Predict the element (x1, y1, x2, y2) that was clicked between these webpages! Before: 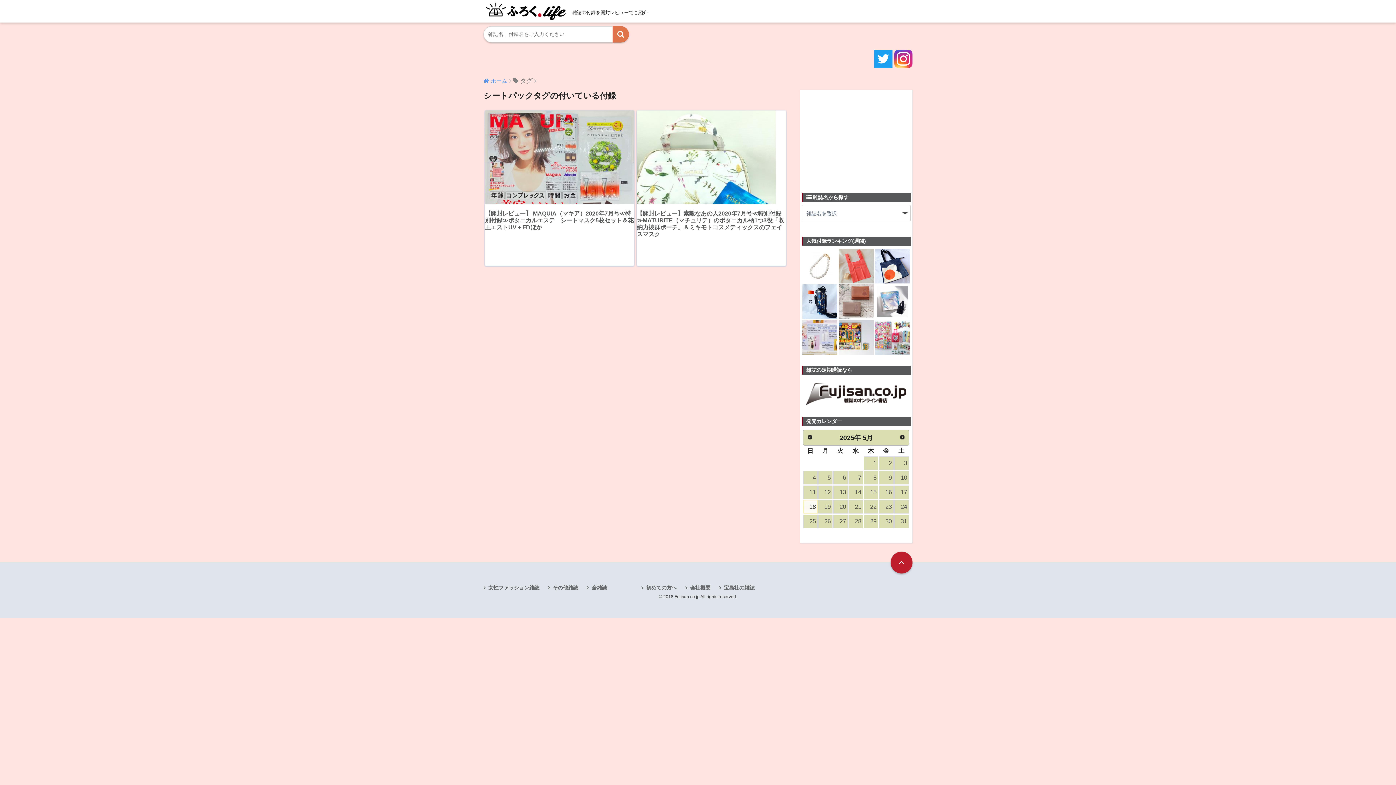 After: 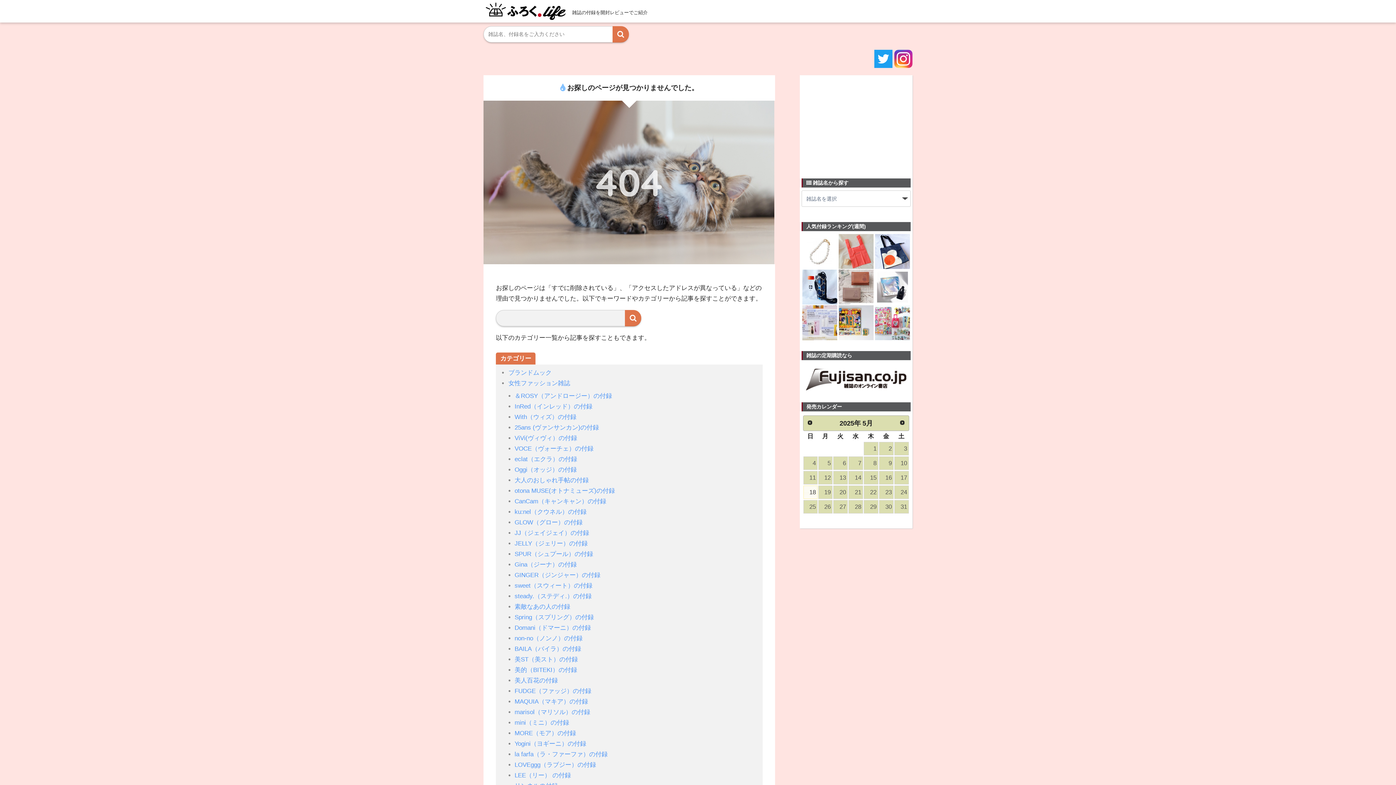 Action: bbox: (803, 485, 817, 499) label: 11